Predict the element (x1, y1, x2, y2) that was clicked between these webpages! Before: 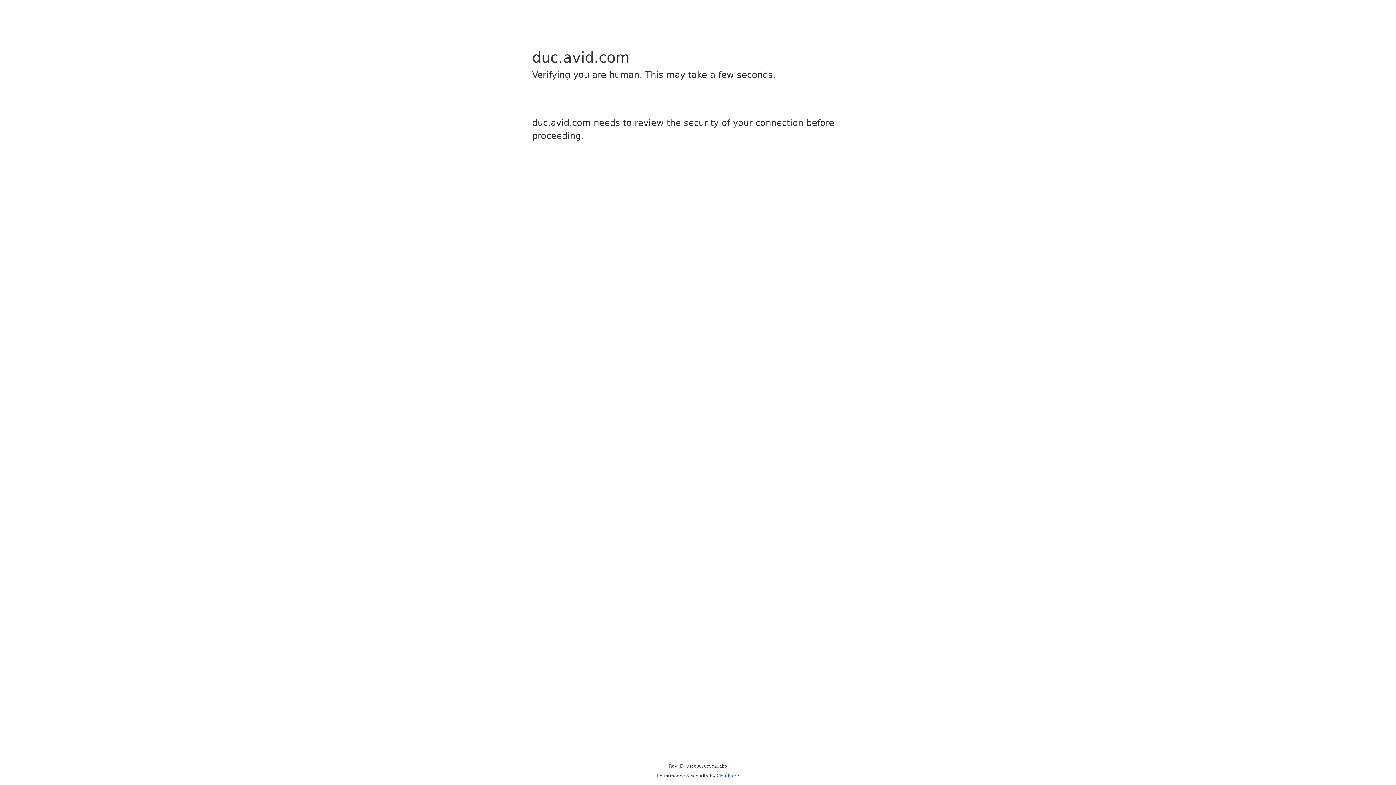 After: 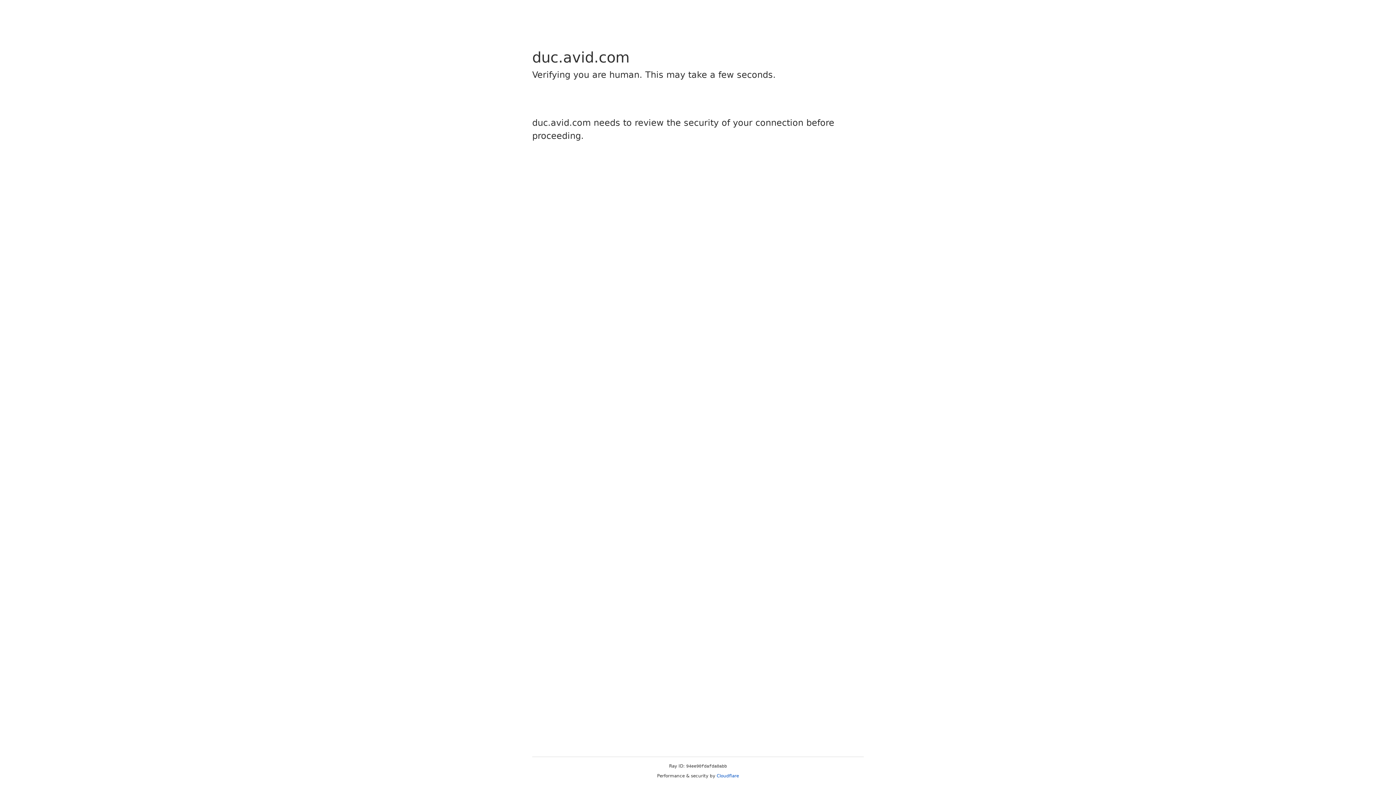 Action: label: Cloudflare bbox: (716, 773, 739, 778)